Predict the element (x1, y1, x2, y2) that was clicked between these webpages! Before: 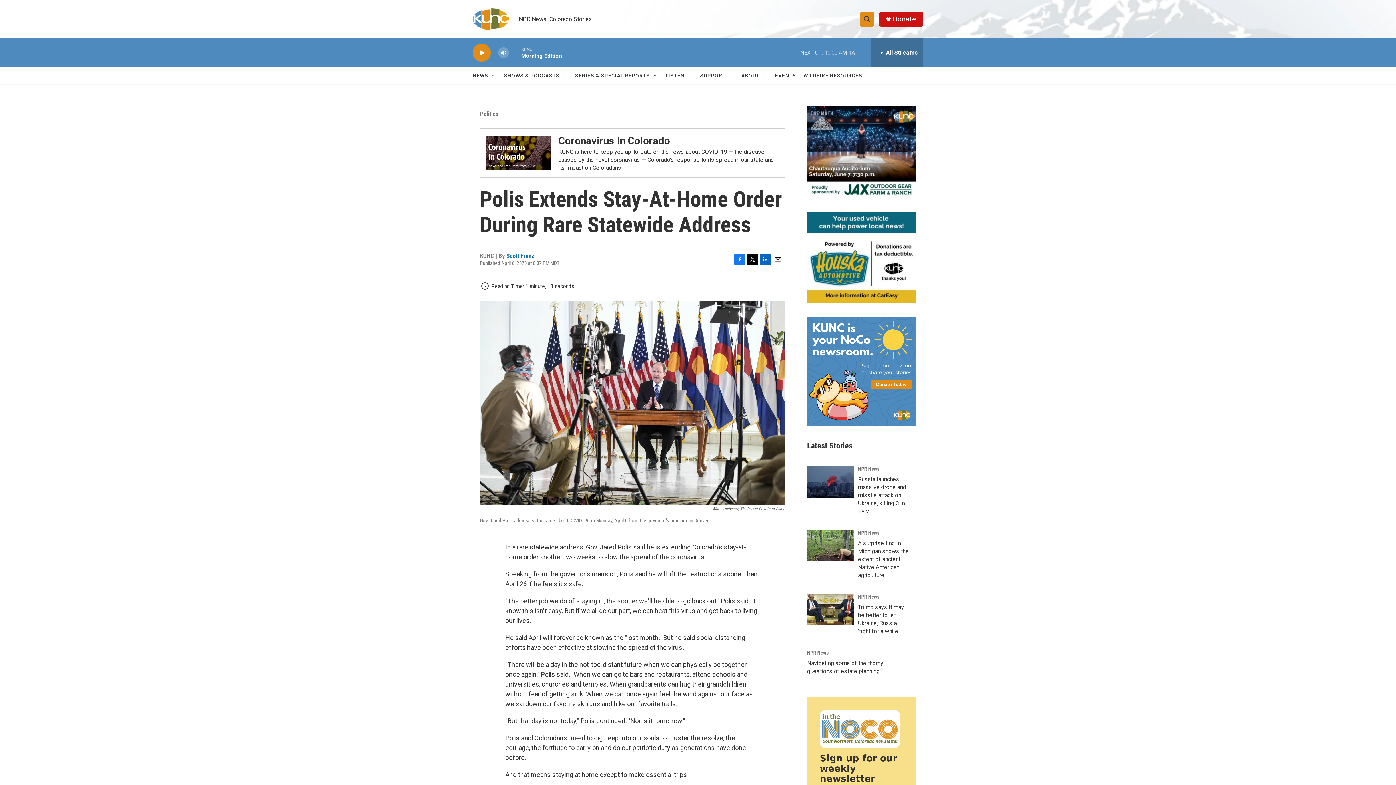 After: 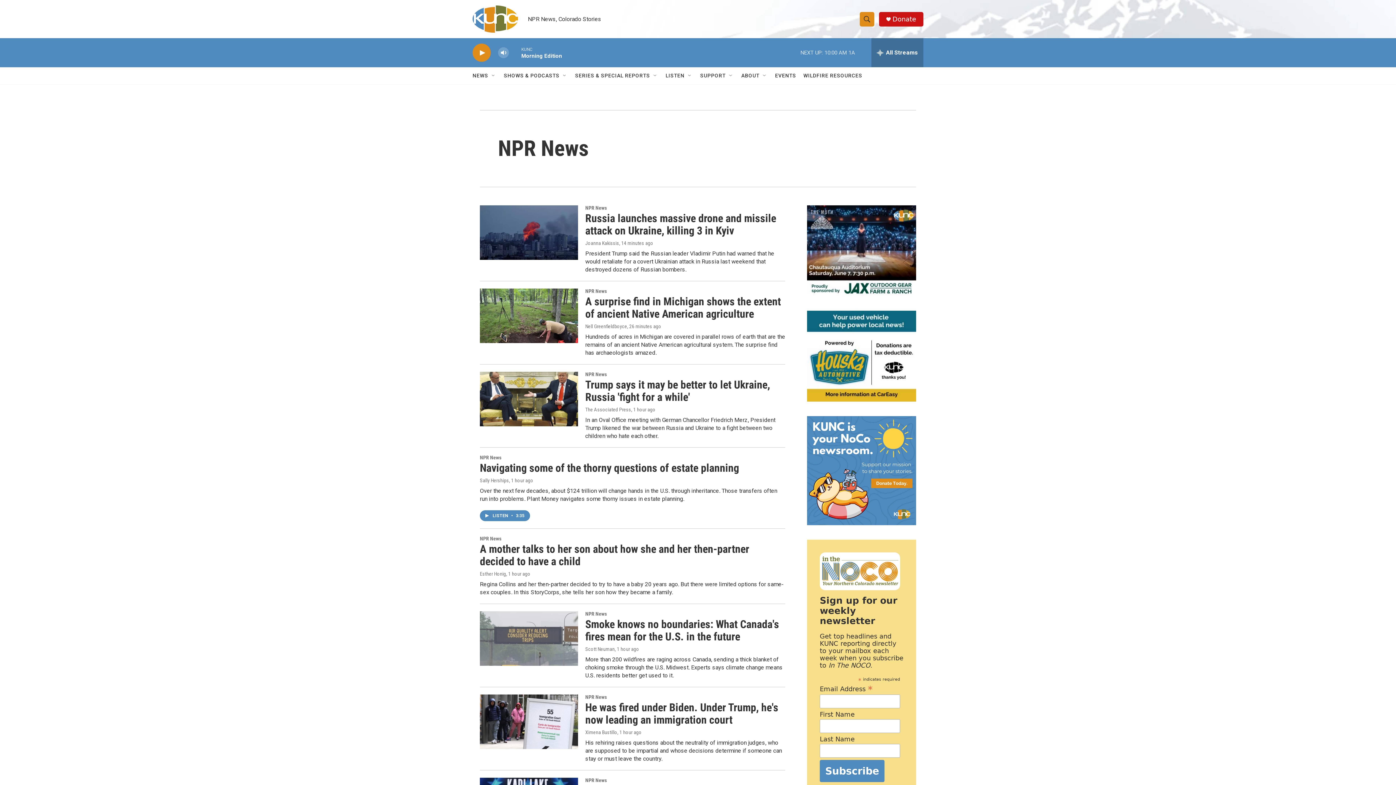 Action: bbox: (858, 594, 879, 600) label: NPR News